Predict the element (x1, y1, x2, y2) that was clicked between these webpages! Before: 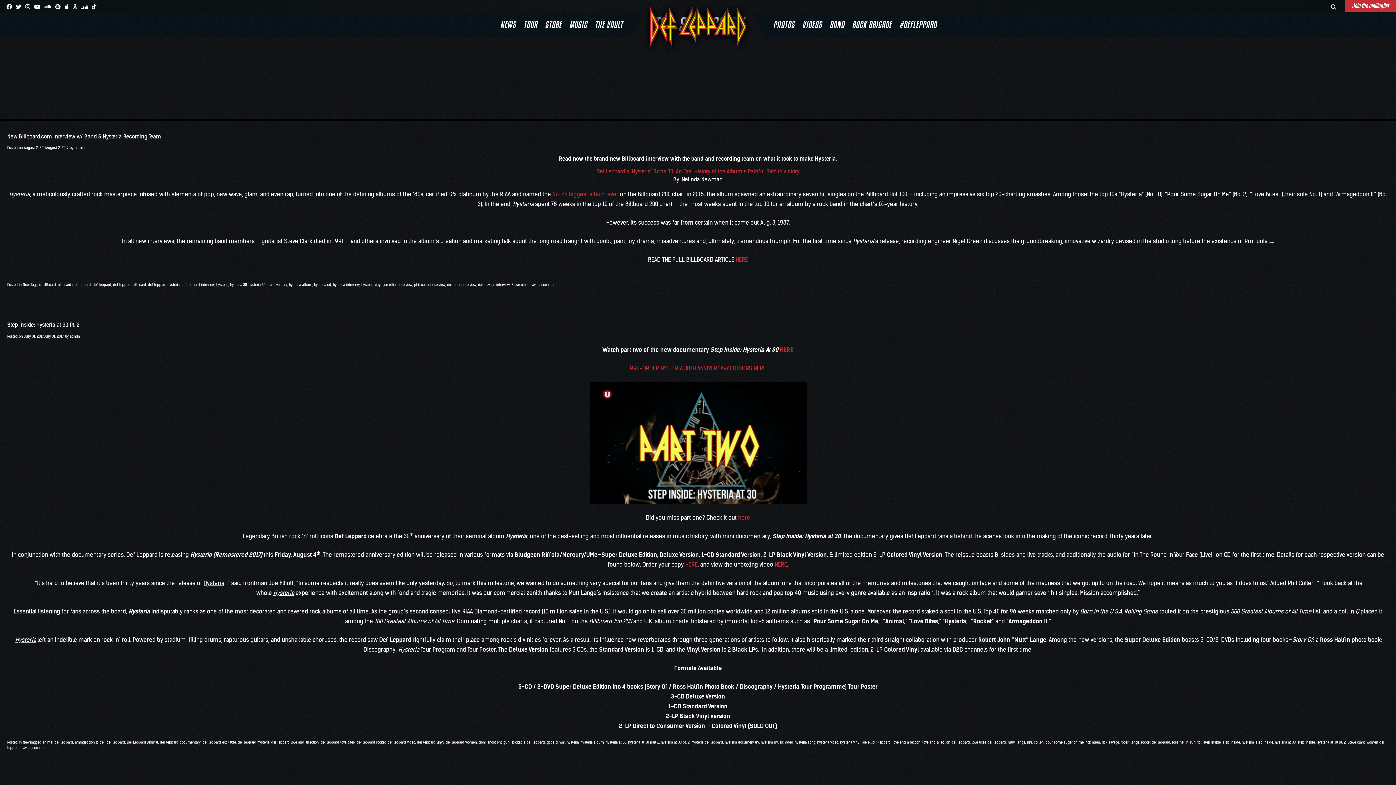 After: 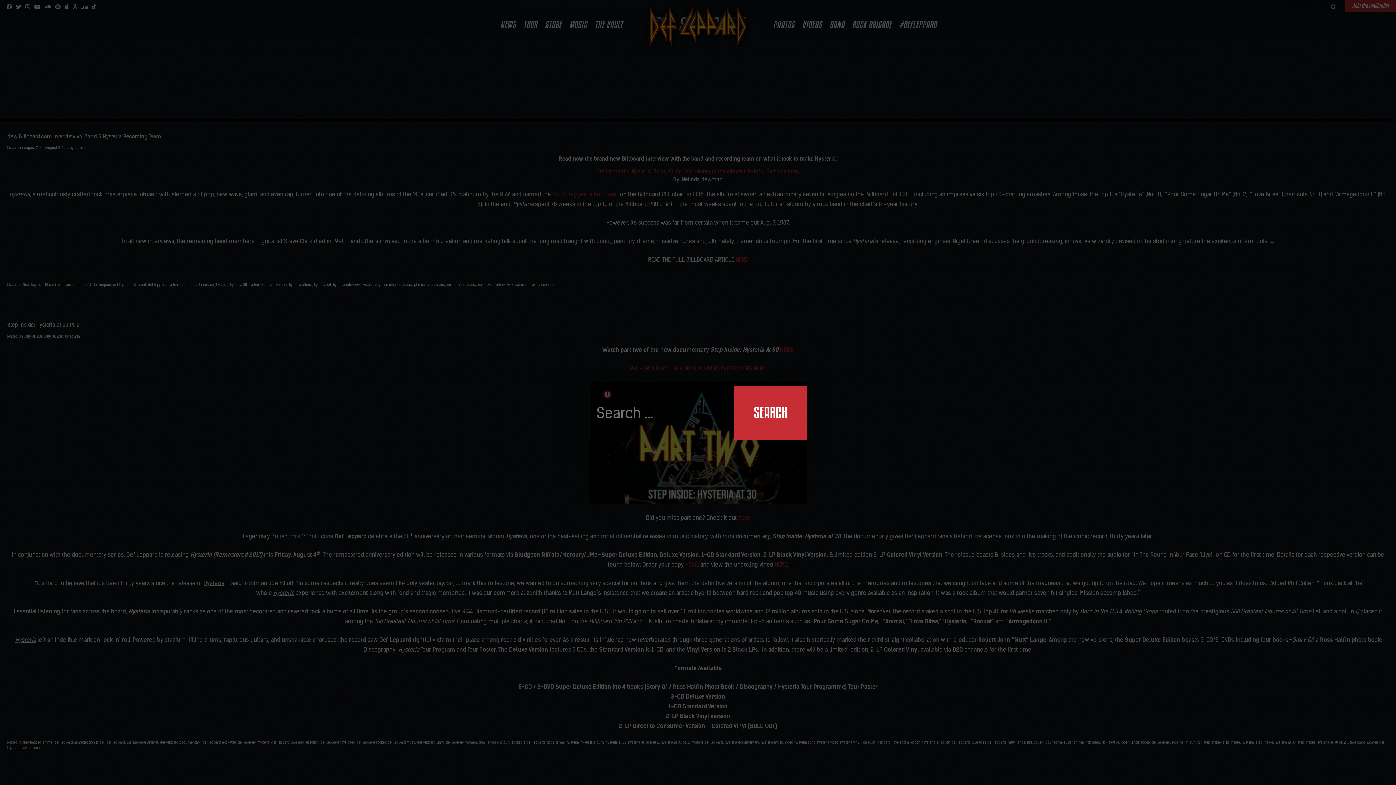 Action: bbox: (1330, 3, 1338, 10)